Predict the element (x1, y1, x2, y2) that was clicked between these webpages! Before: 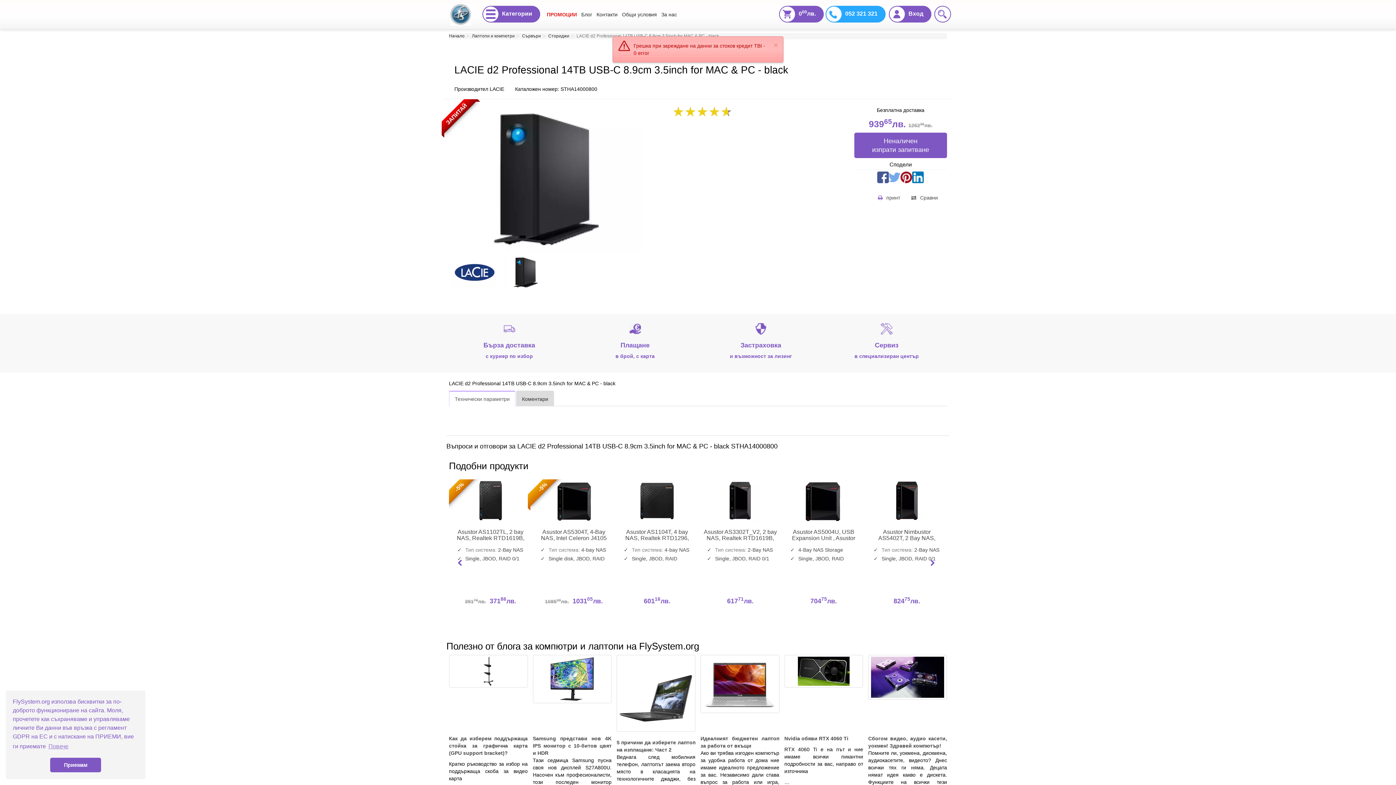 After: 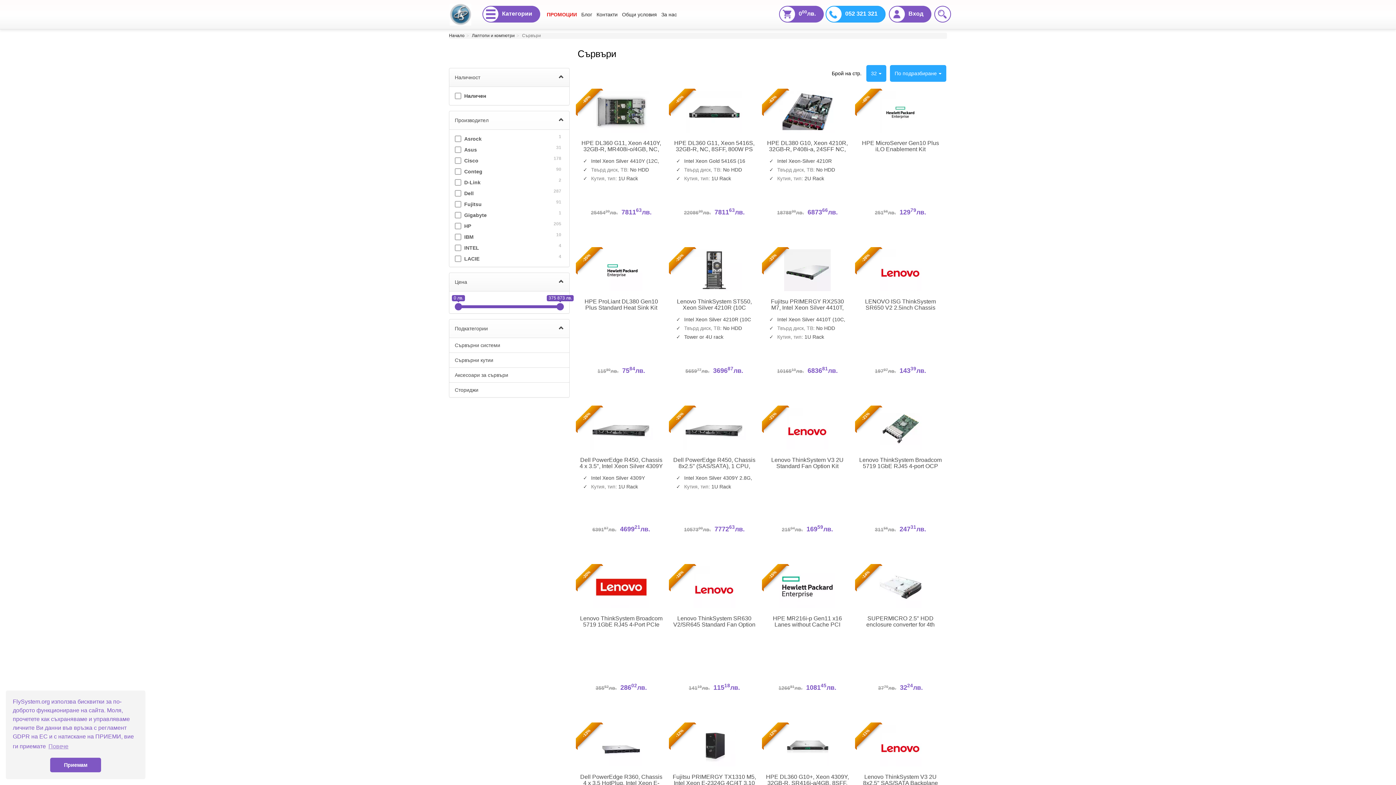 Action: bbox: (522, 33, 541, 38) label: Сървъри